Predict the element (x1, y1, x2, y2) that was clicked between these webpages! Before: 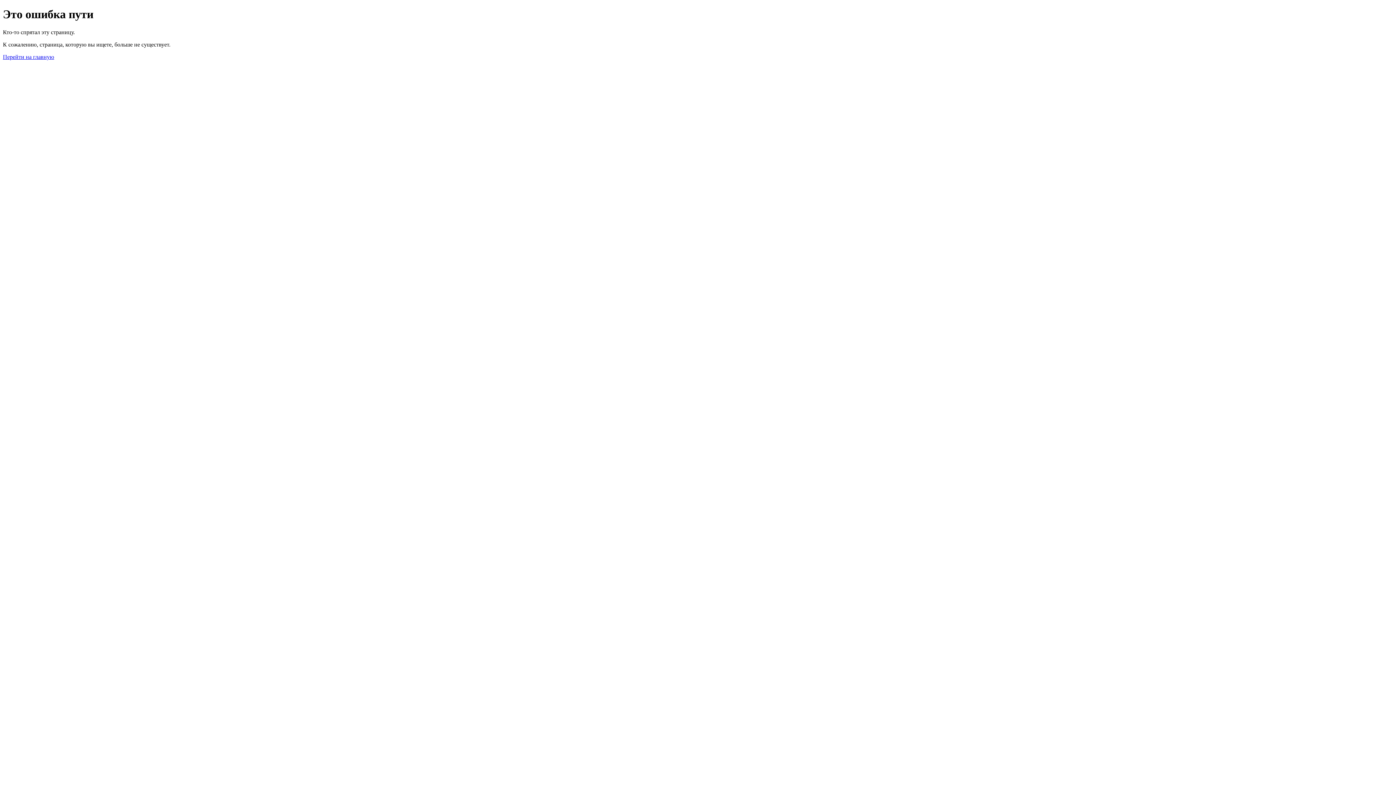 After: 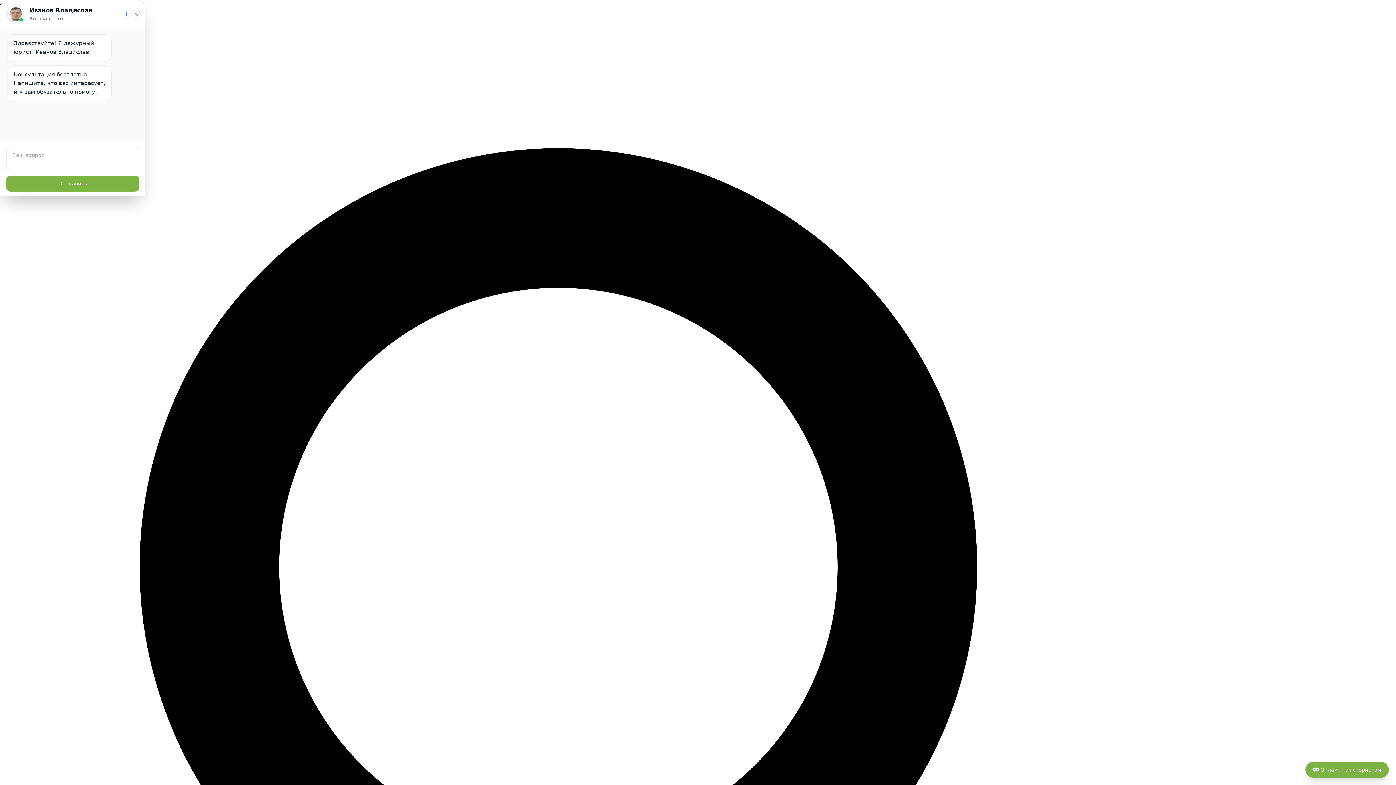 Action: label: Перейти на главную bbox: (2, 53, 54, 59)